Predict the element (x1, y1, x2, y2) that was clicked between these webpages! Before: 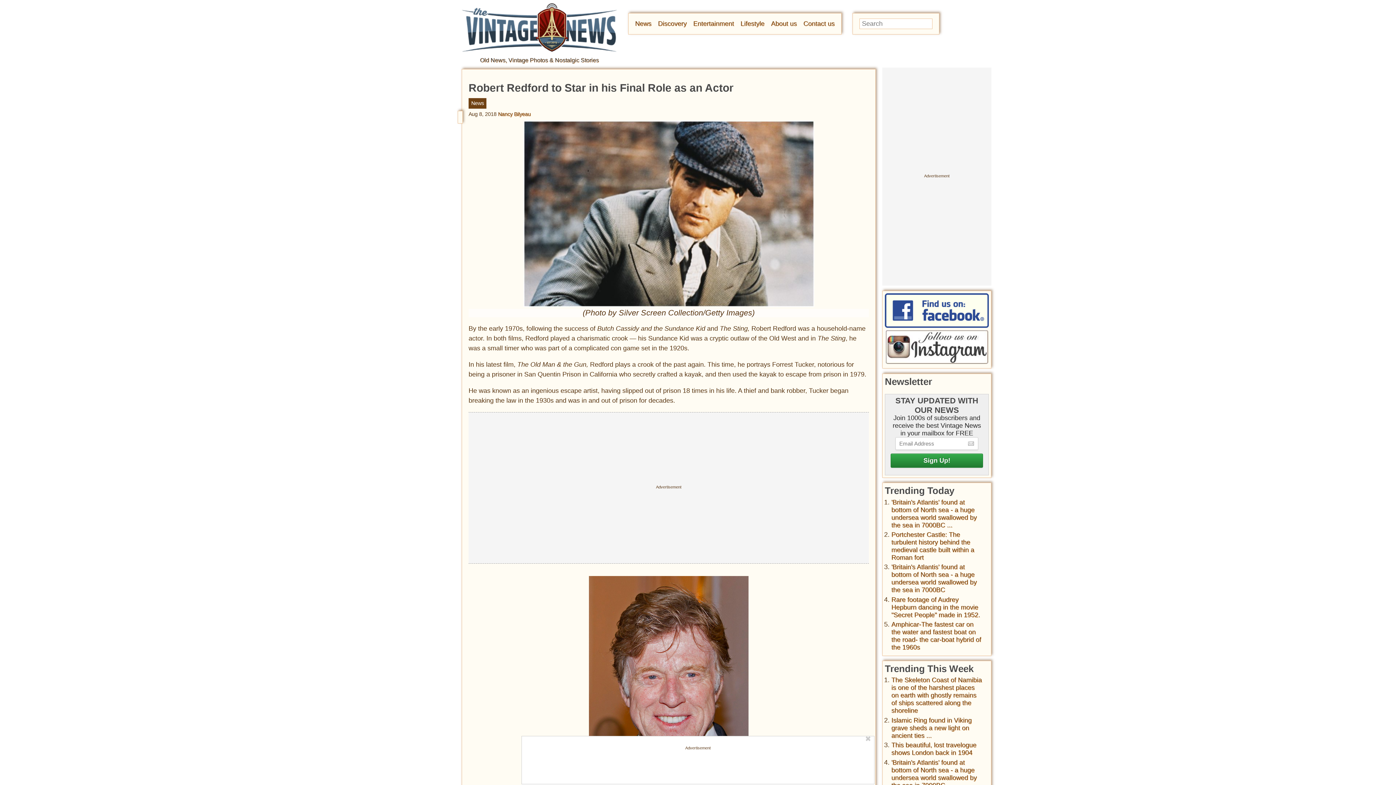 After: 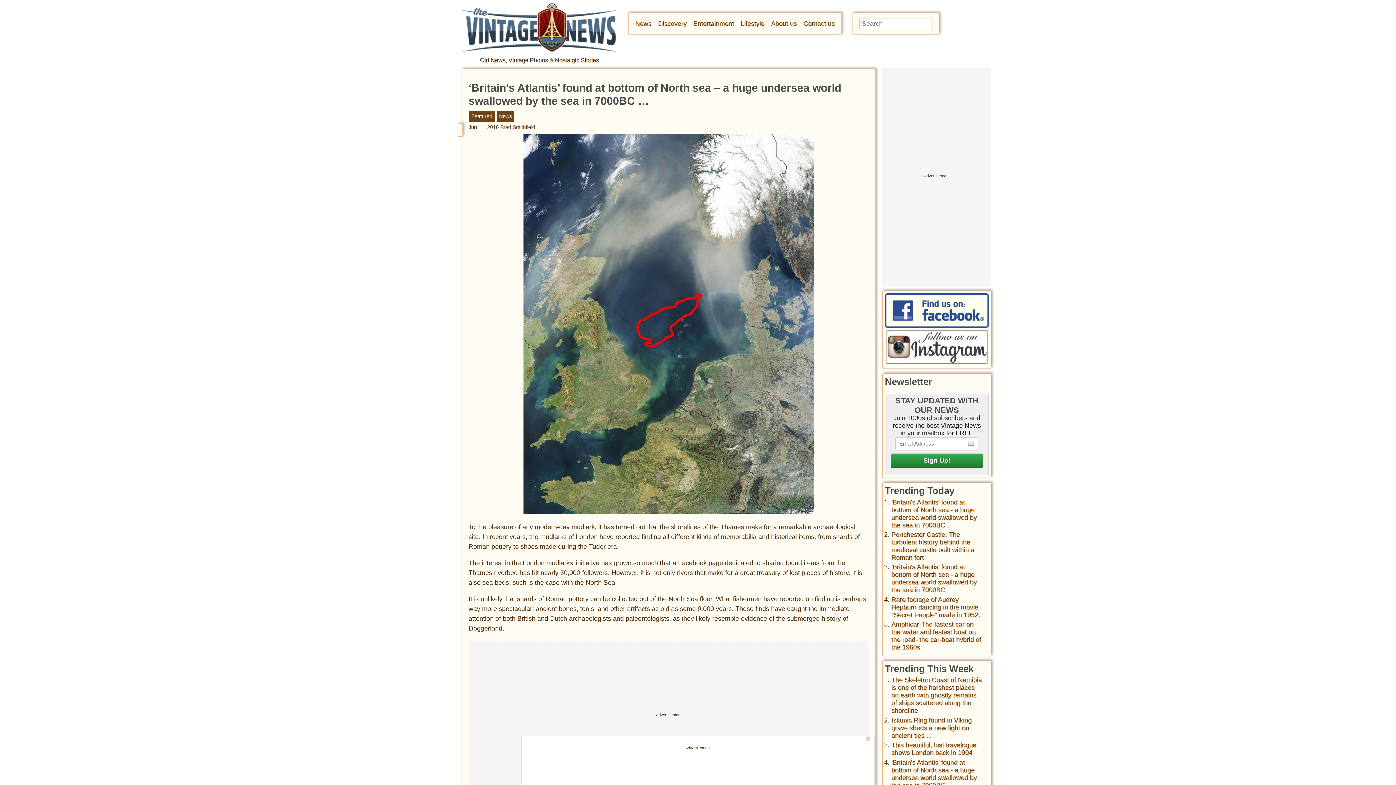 Action: label: 'Britain's Atlantis' found at bottom of North sea - a huge undersea world swallowed by the sea in 7000BC ... bbox: (891, 498, 977, 528)